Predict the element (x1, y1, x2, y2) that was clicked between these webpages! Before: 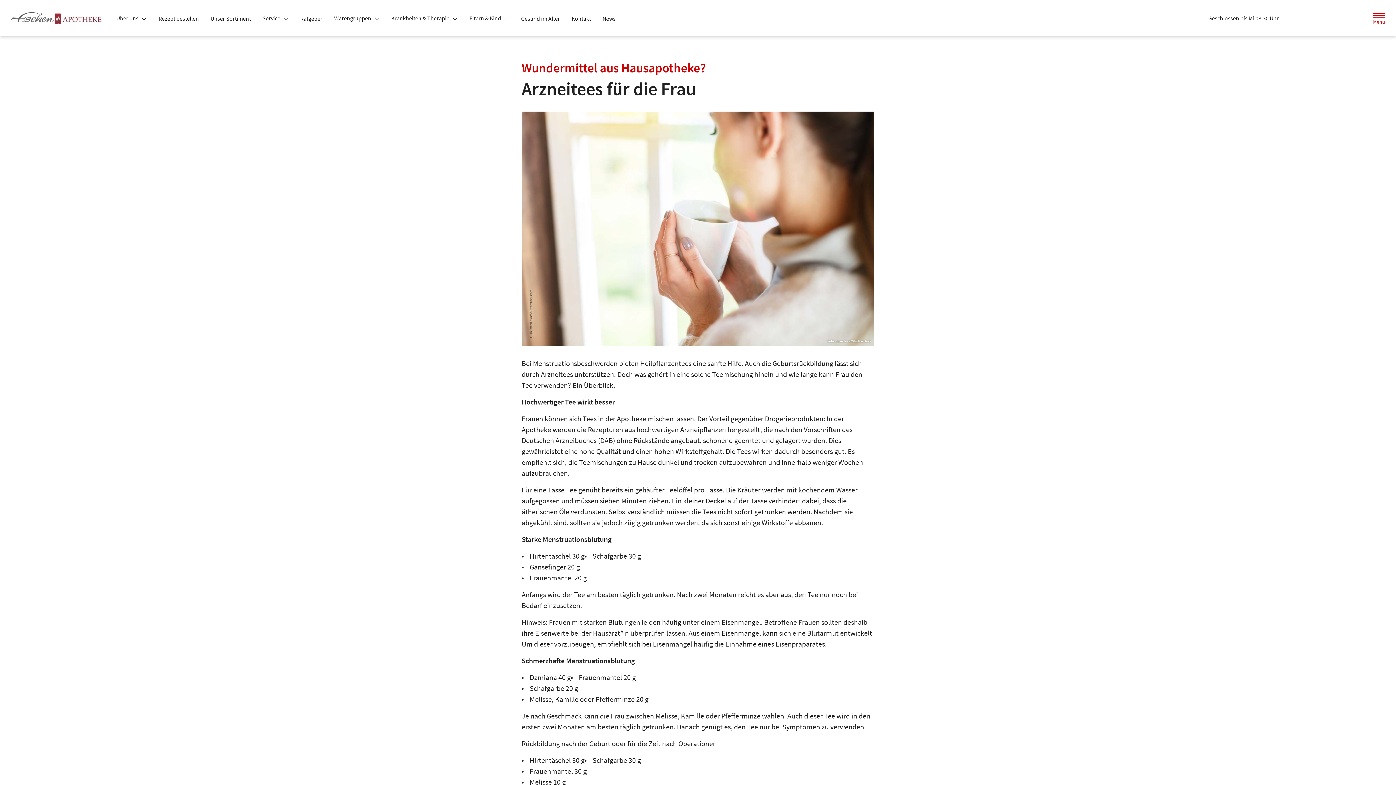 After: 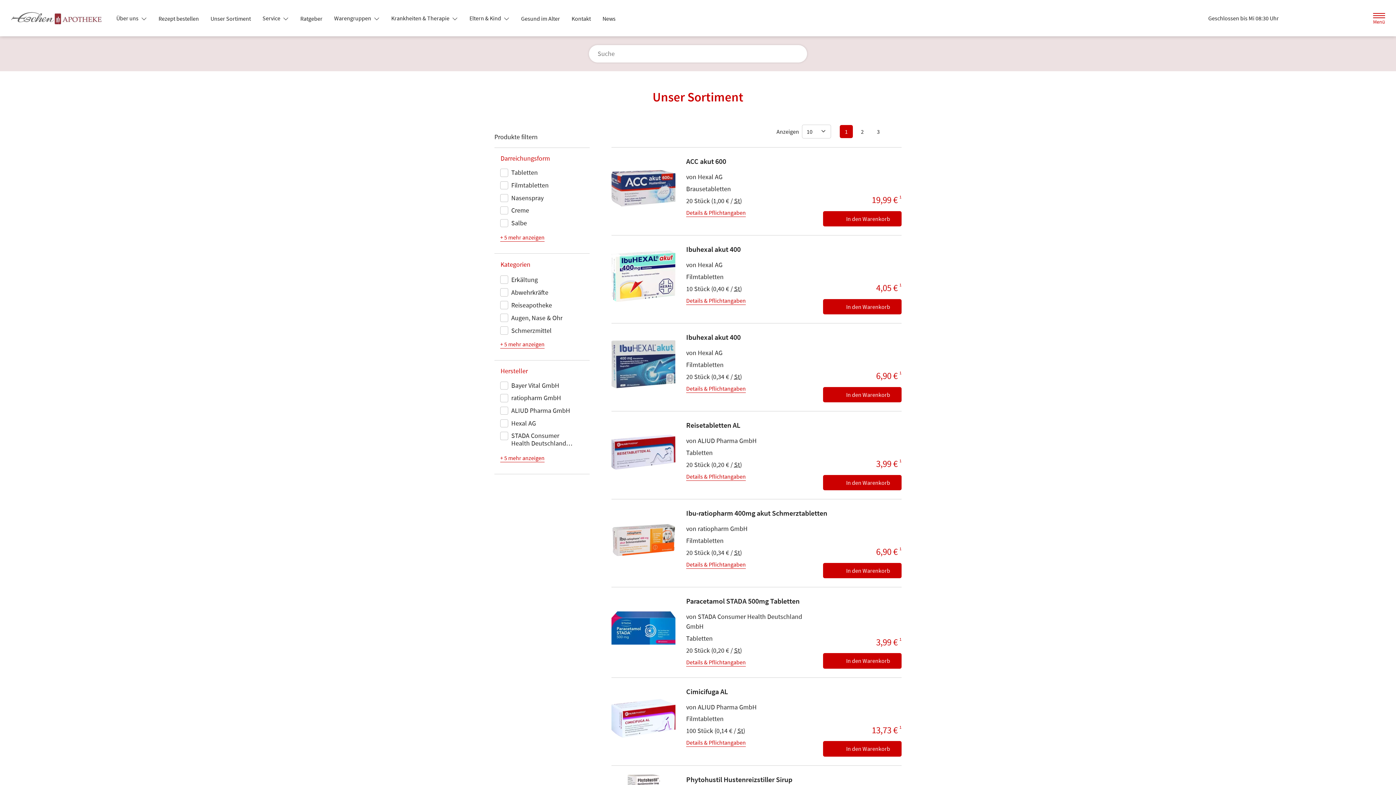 Action: label: Unser Sortiment bbox: (204, 12, 256, 25)